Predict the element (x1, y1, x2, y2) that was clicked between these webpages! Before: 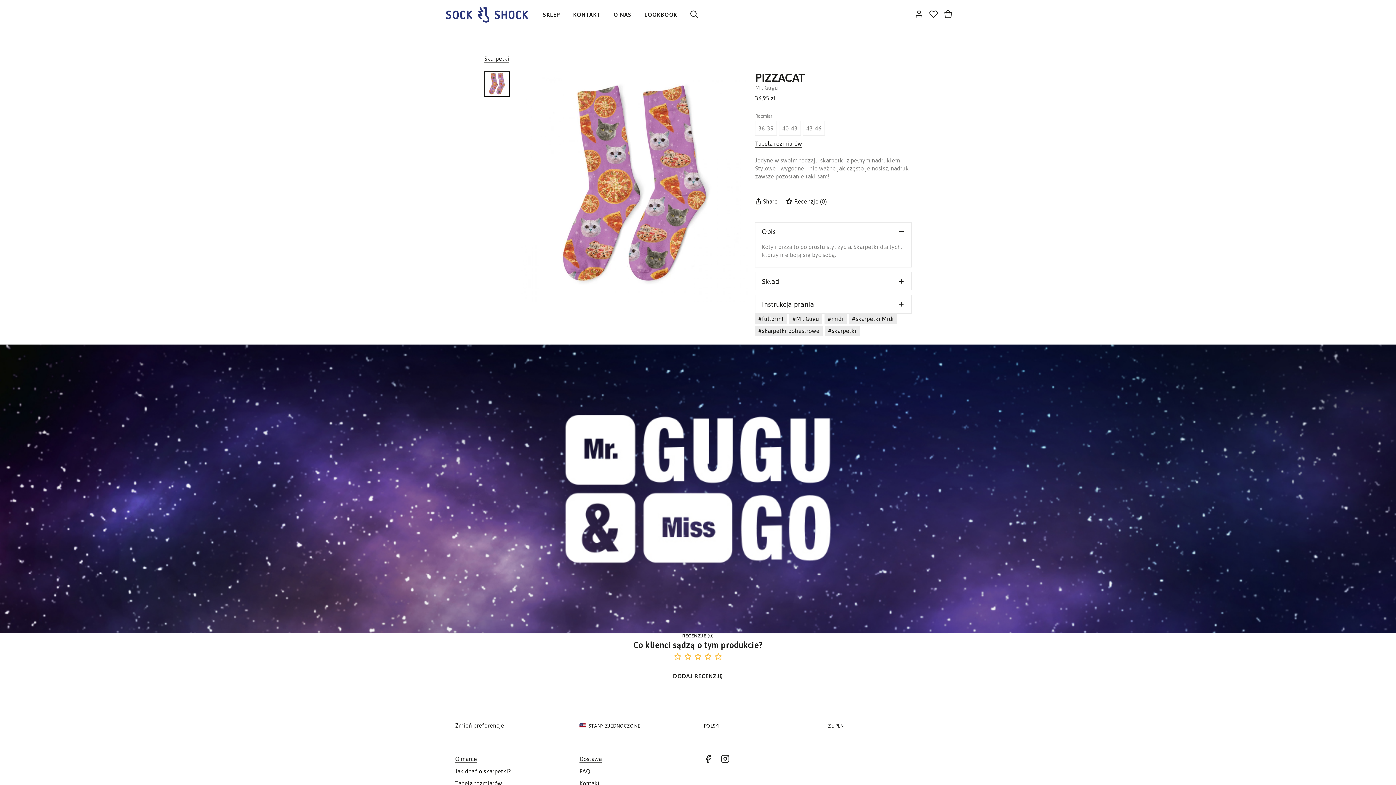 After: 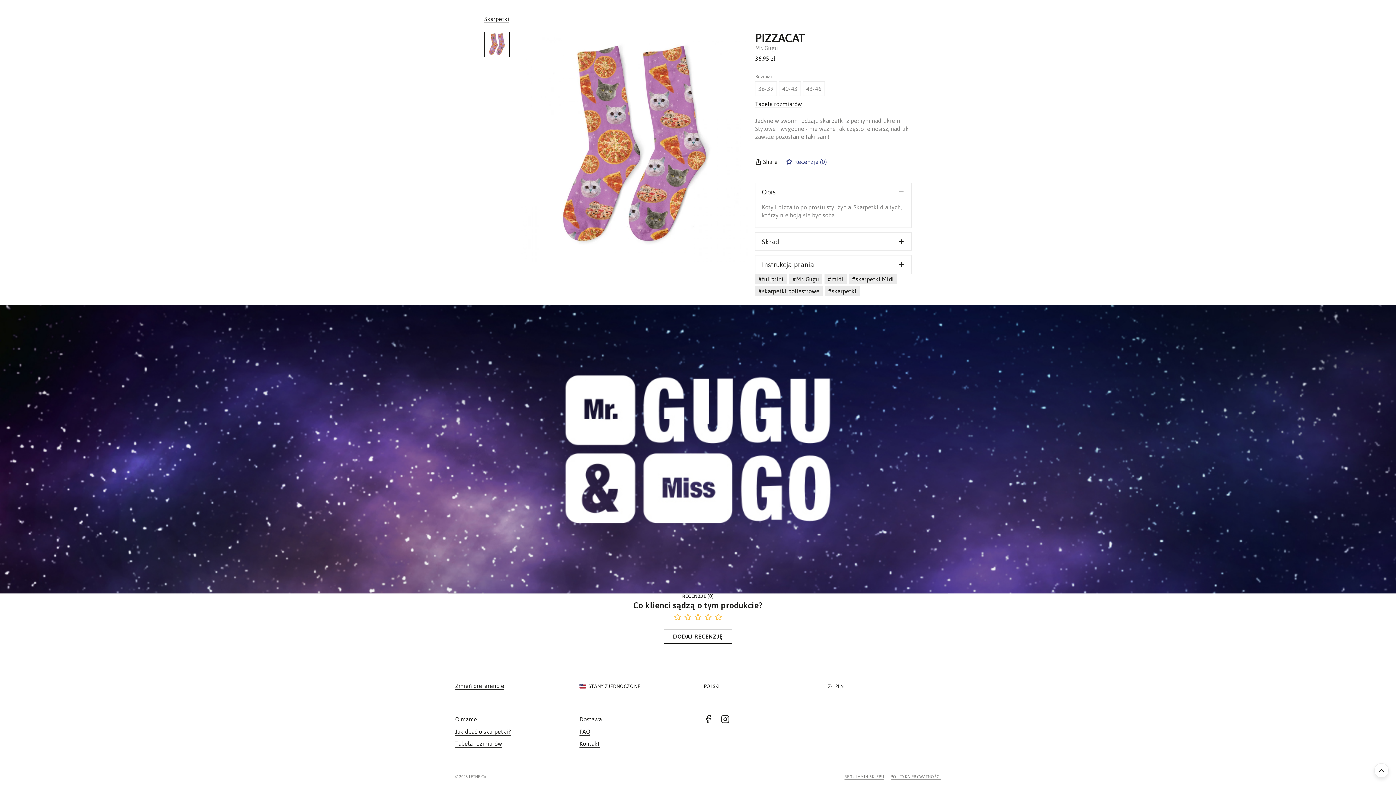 Action: label:  Recenzje (0) bbox: (786, 197, 827, 205)